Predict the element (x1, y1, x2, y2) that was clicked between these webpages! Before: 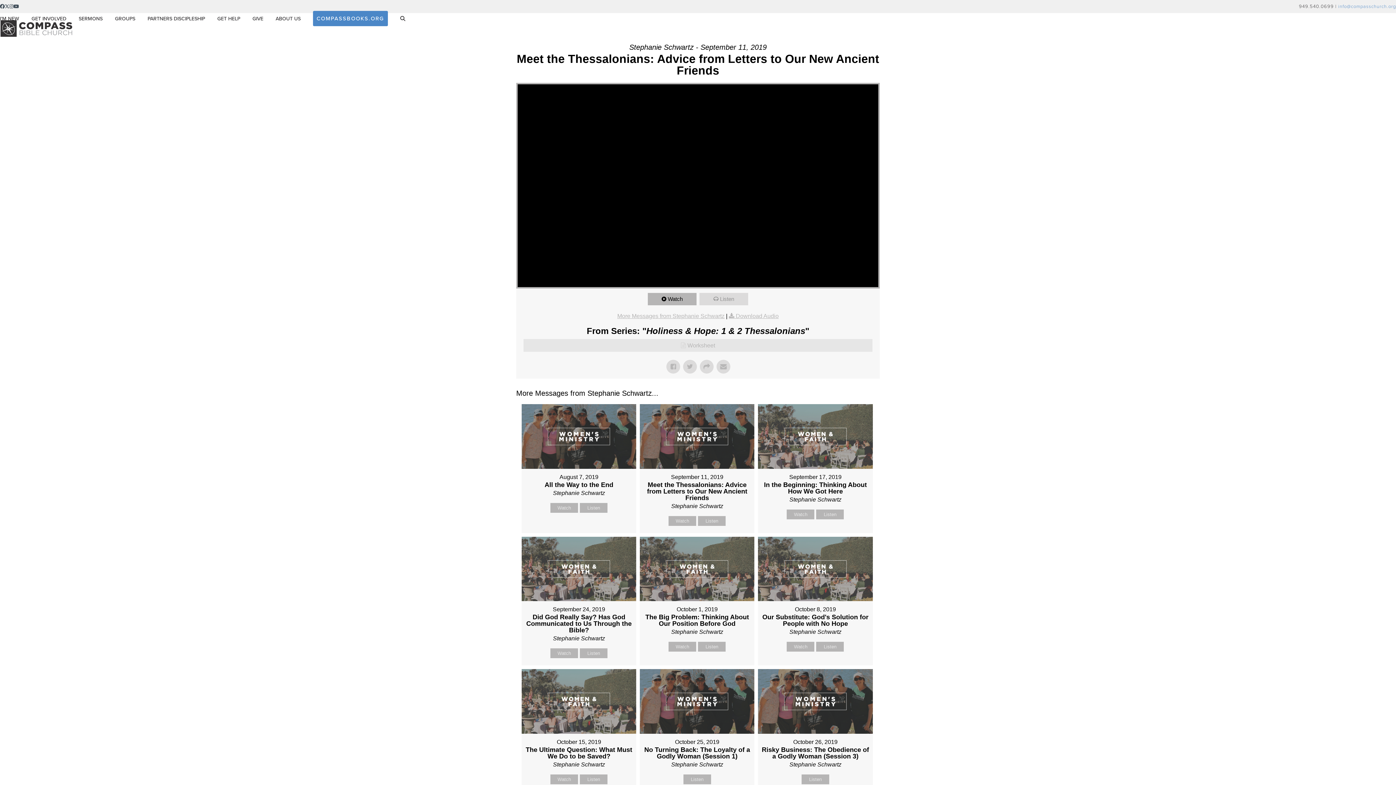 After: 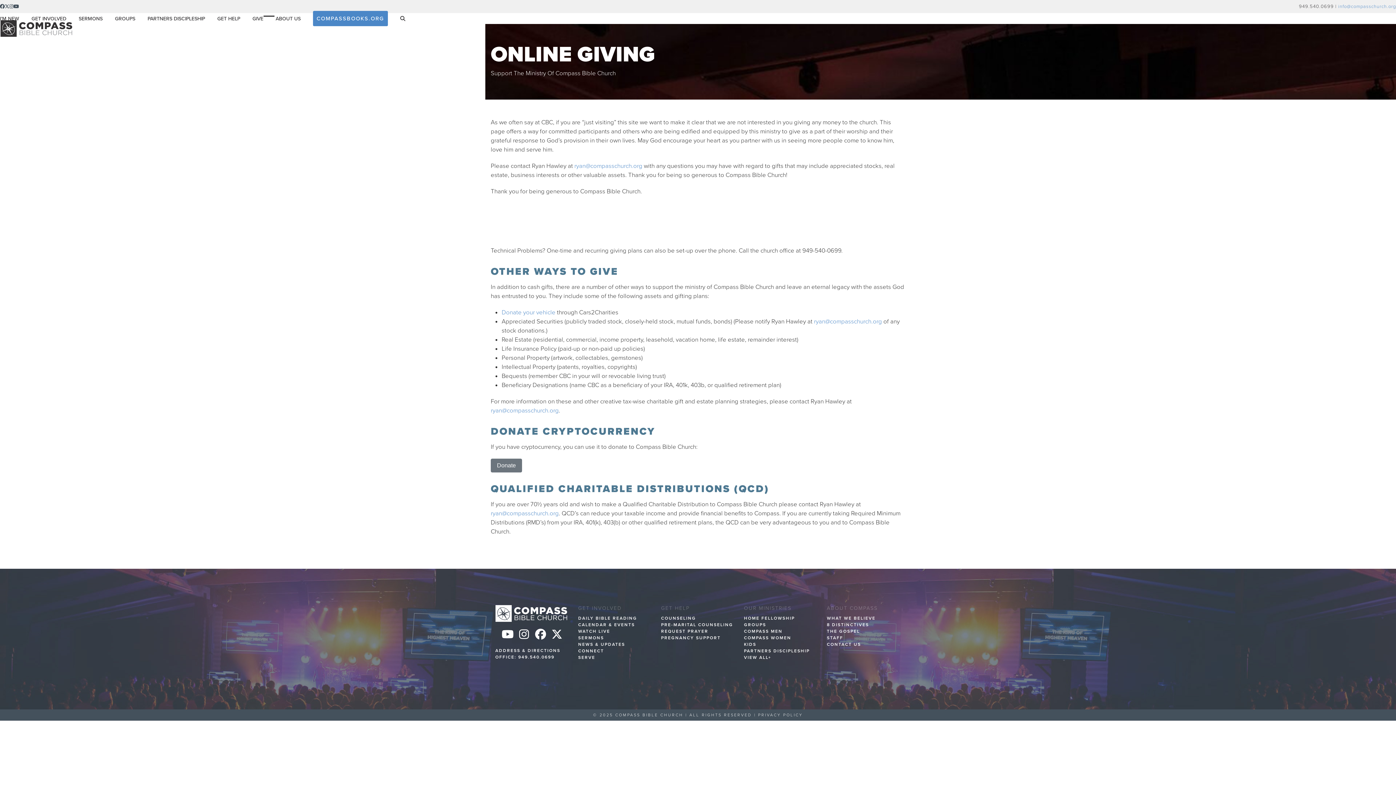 Action: bbox: (252, 9, 263, 27) label: GIVE